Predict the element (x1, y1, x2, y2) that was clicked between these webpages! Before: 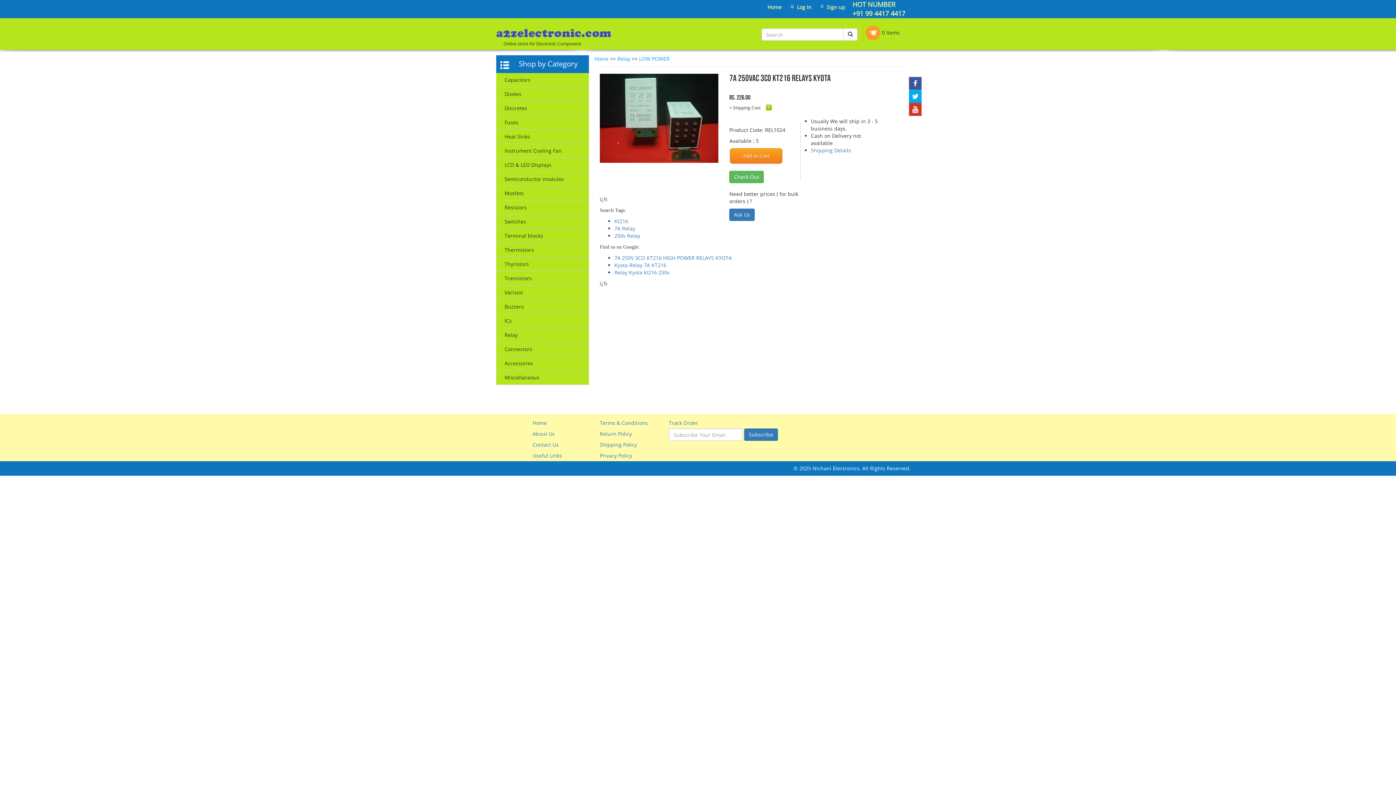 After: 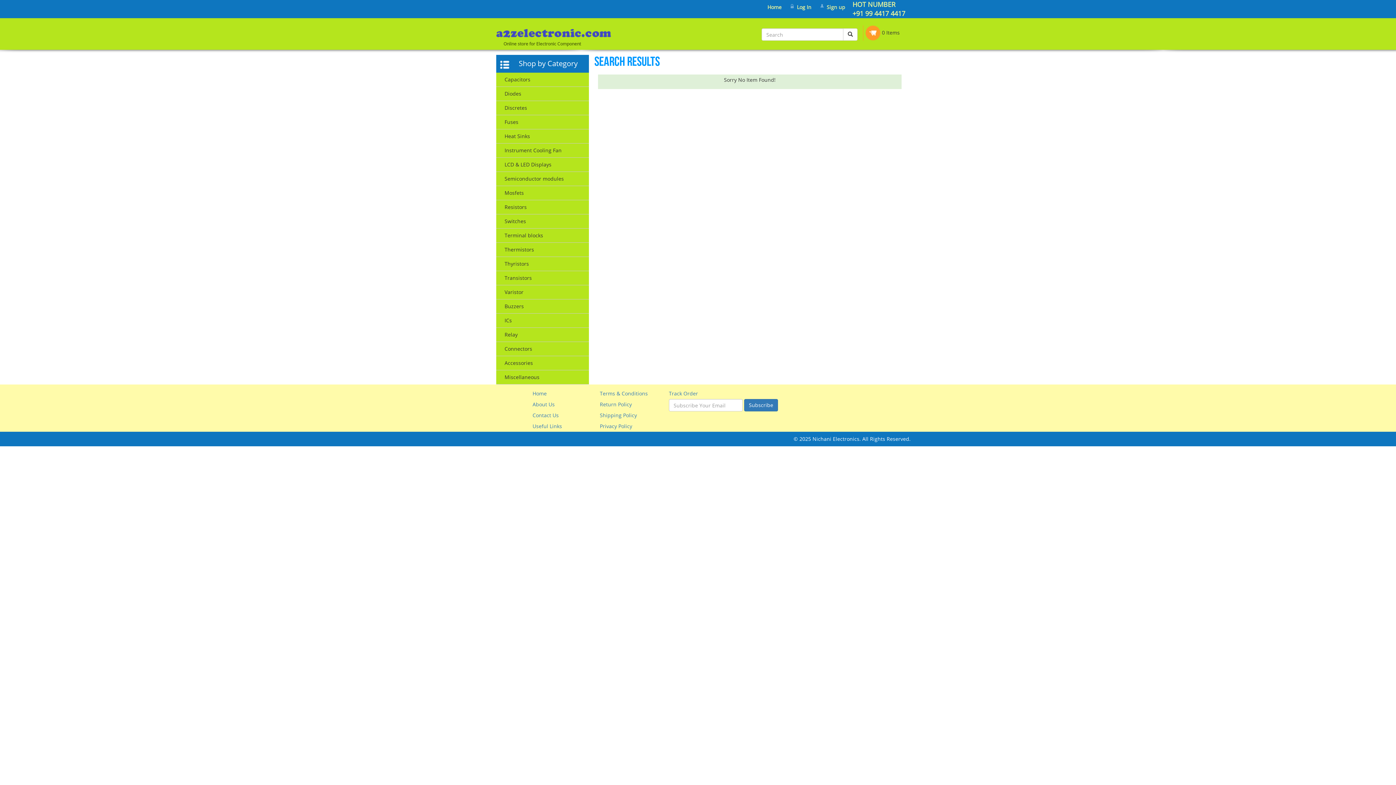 Action: bbox: (843, 28, 857, 40)